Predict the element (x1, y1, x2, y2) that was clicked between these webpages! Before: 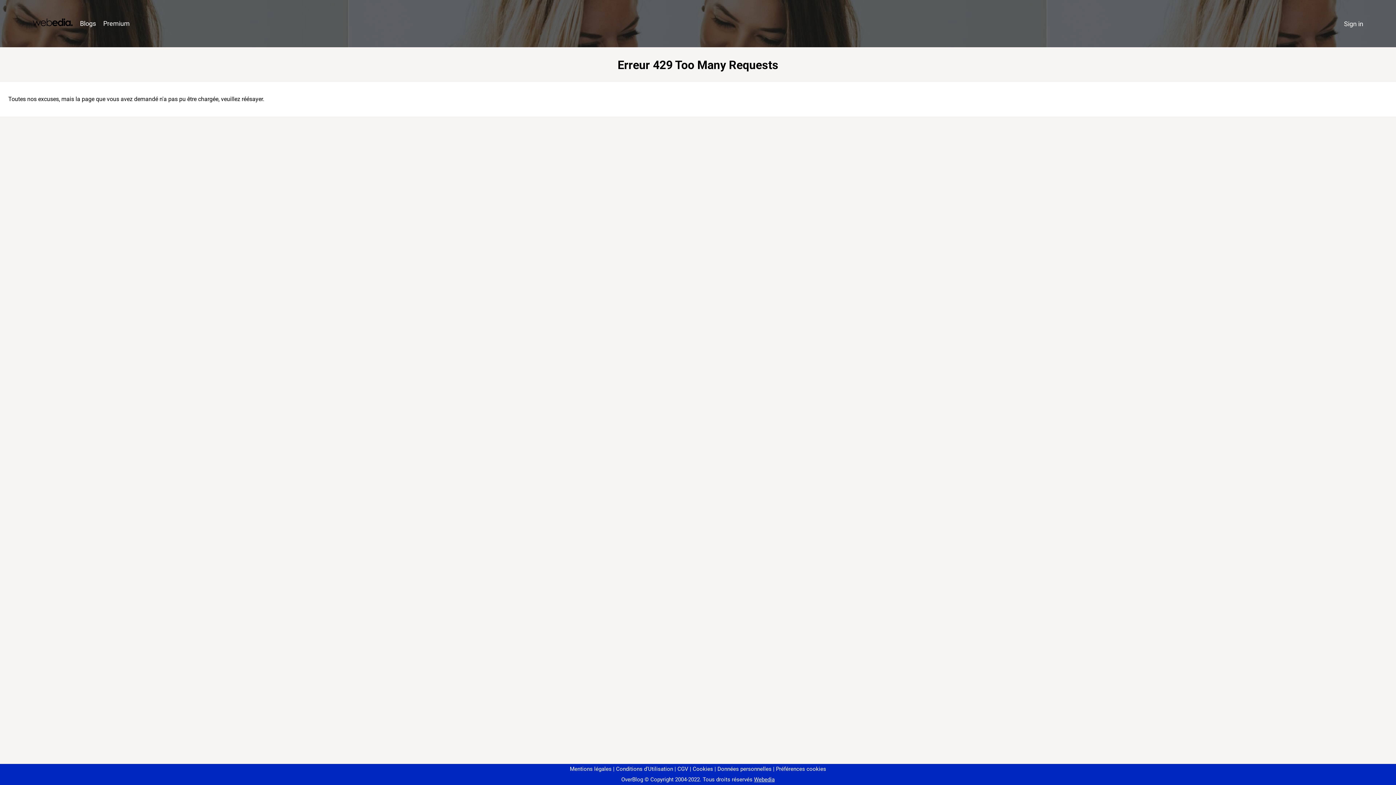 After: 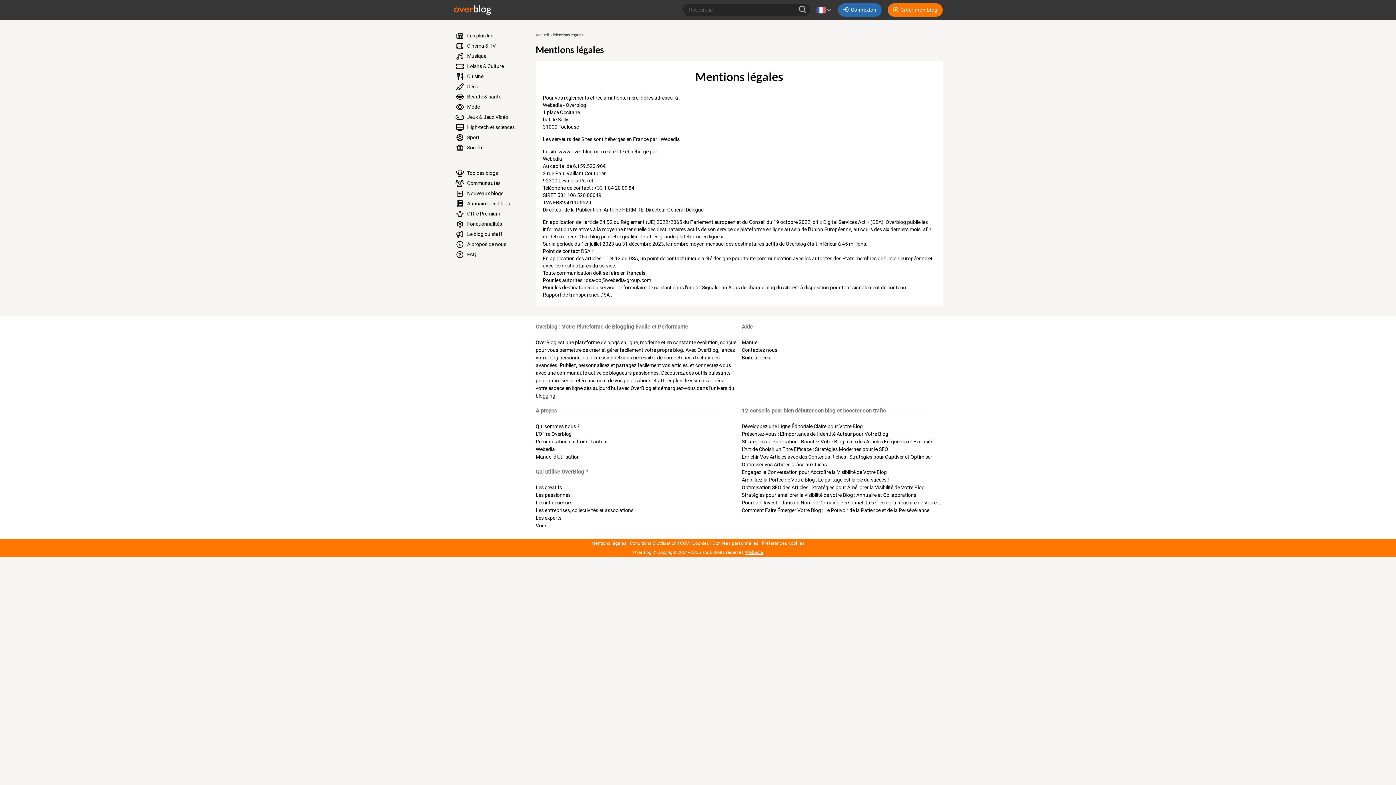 Action: bbox: (570, 766, 611, 772) label: Mentions légales